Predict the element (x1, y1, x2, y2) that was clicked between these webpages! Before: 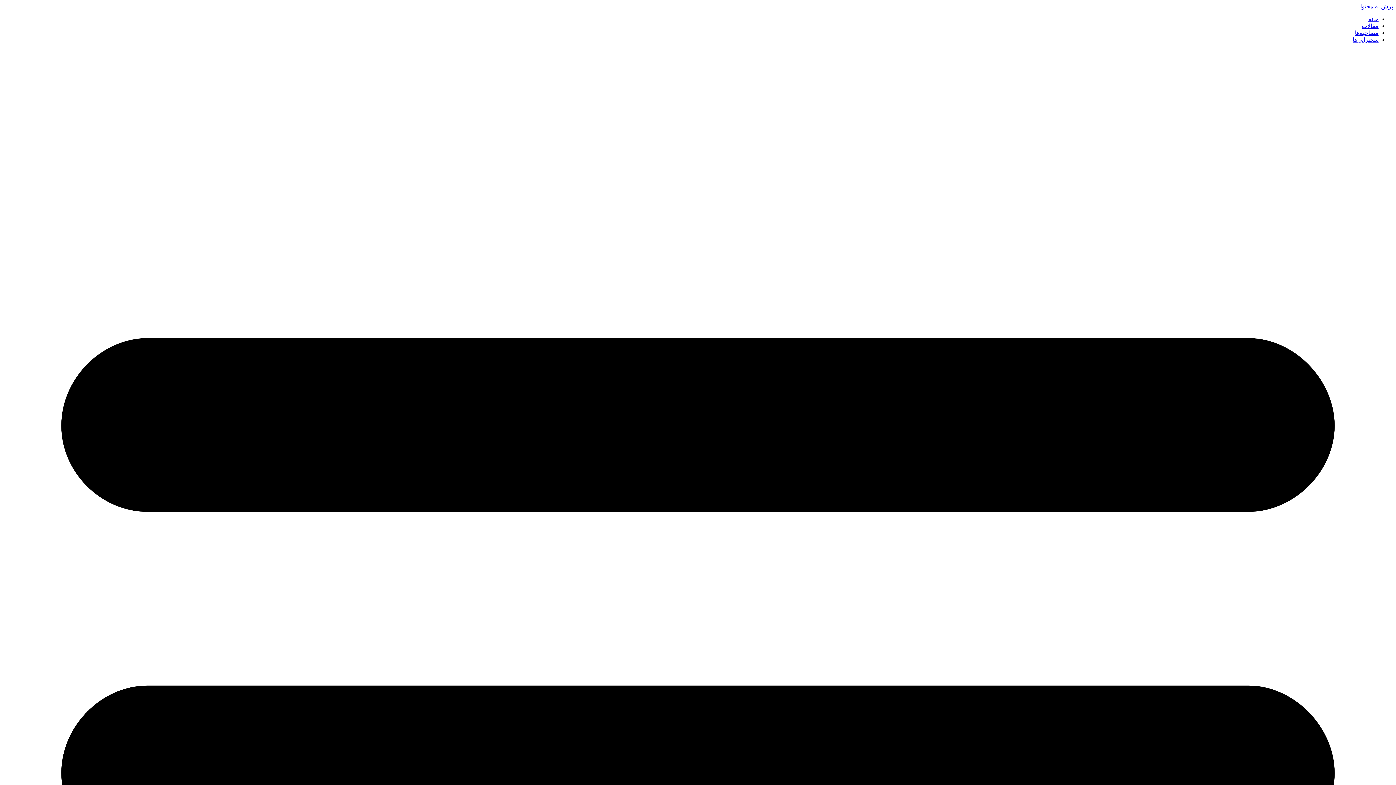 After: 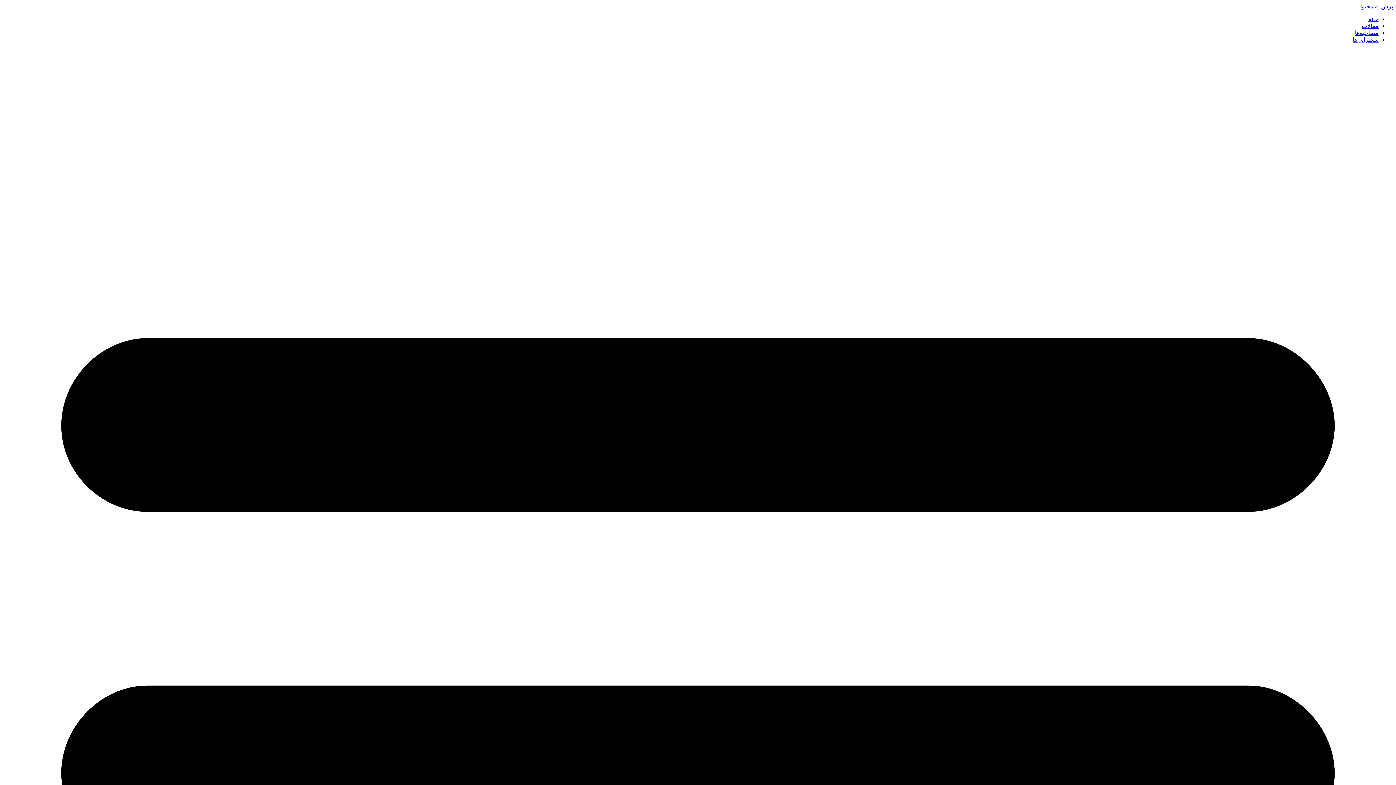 Action: bbox: (1355, 29, 1378, 36) label: مصاحبه‌ها